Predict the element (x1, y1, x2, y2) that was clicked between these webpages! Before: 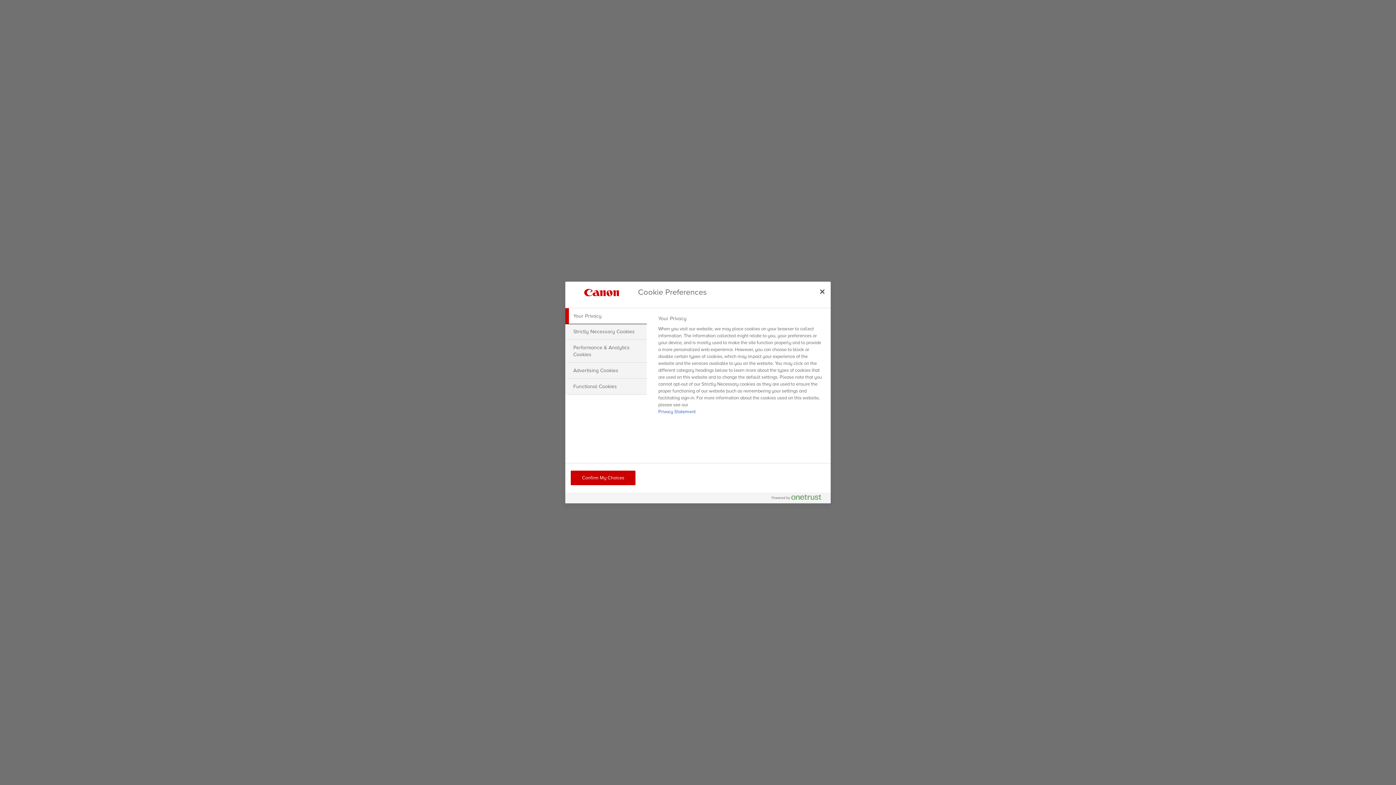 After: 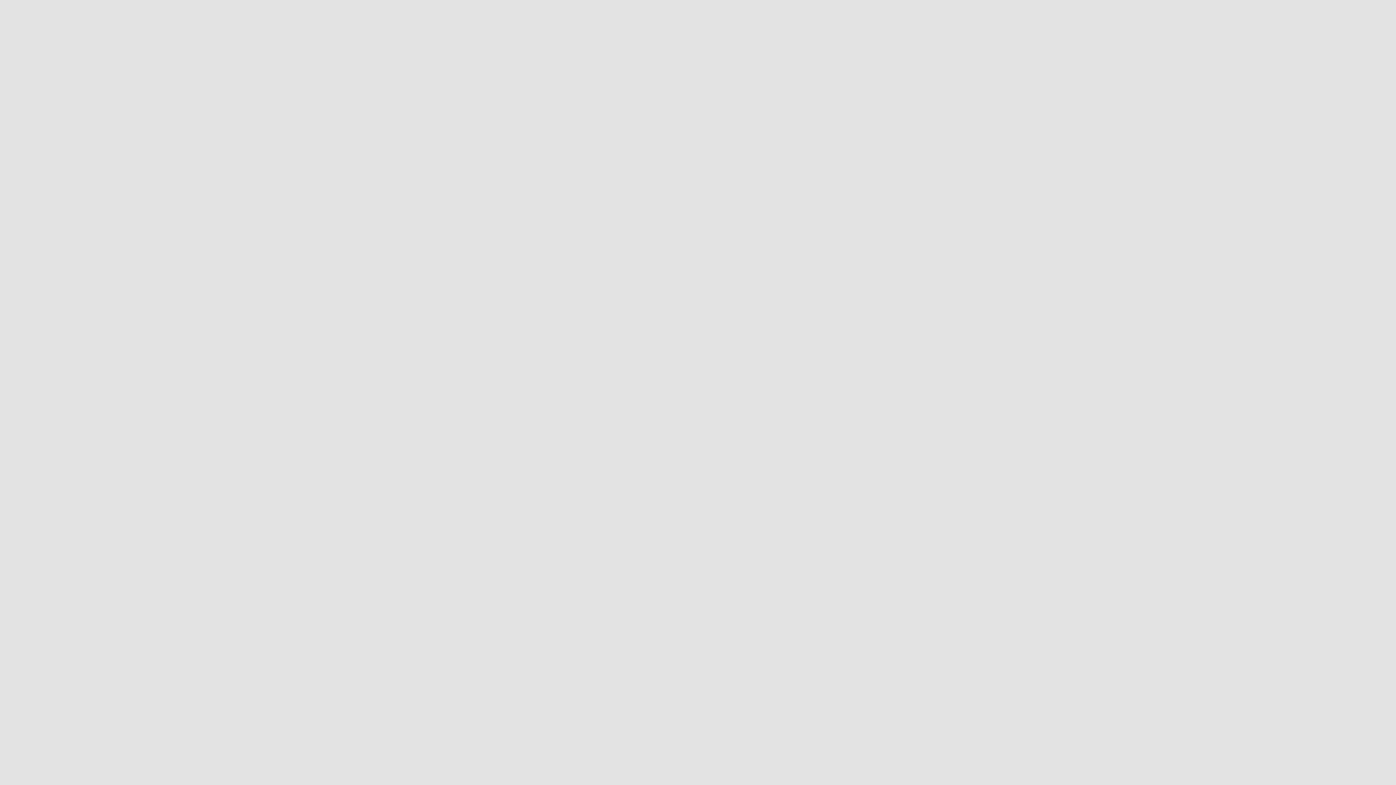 Action: bbox: (570, 470, 635, 485) label: Confirm My Choices